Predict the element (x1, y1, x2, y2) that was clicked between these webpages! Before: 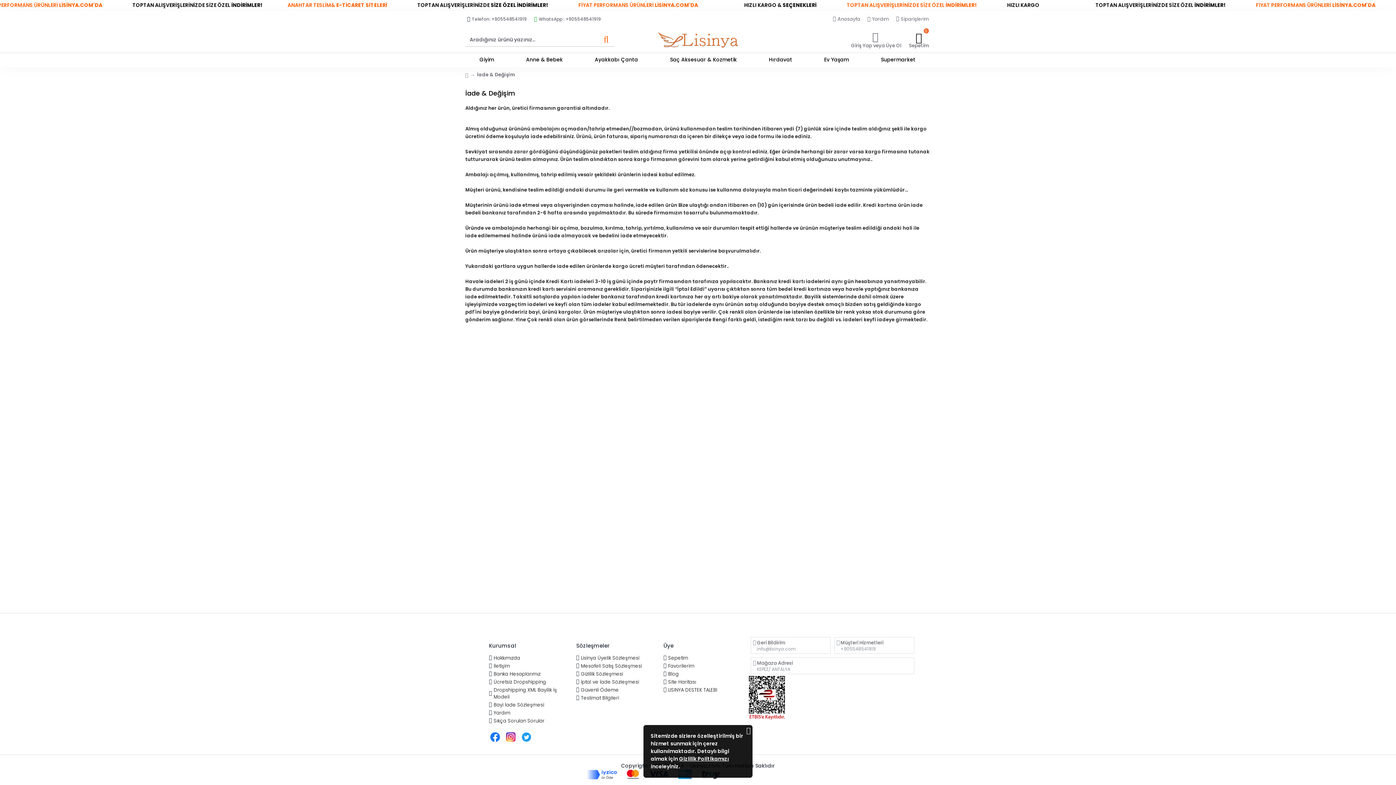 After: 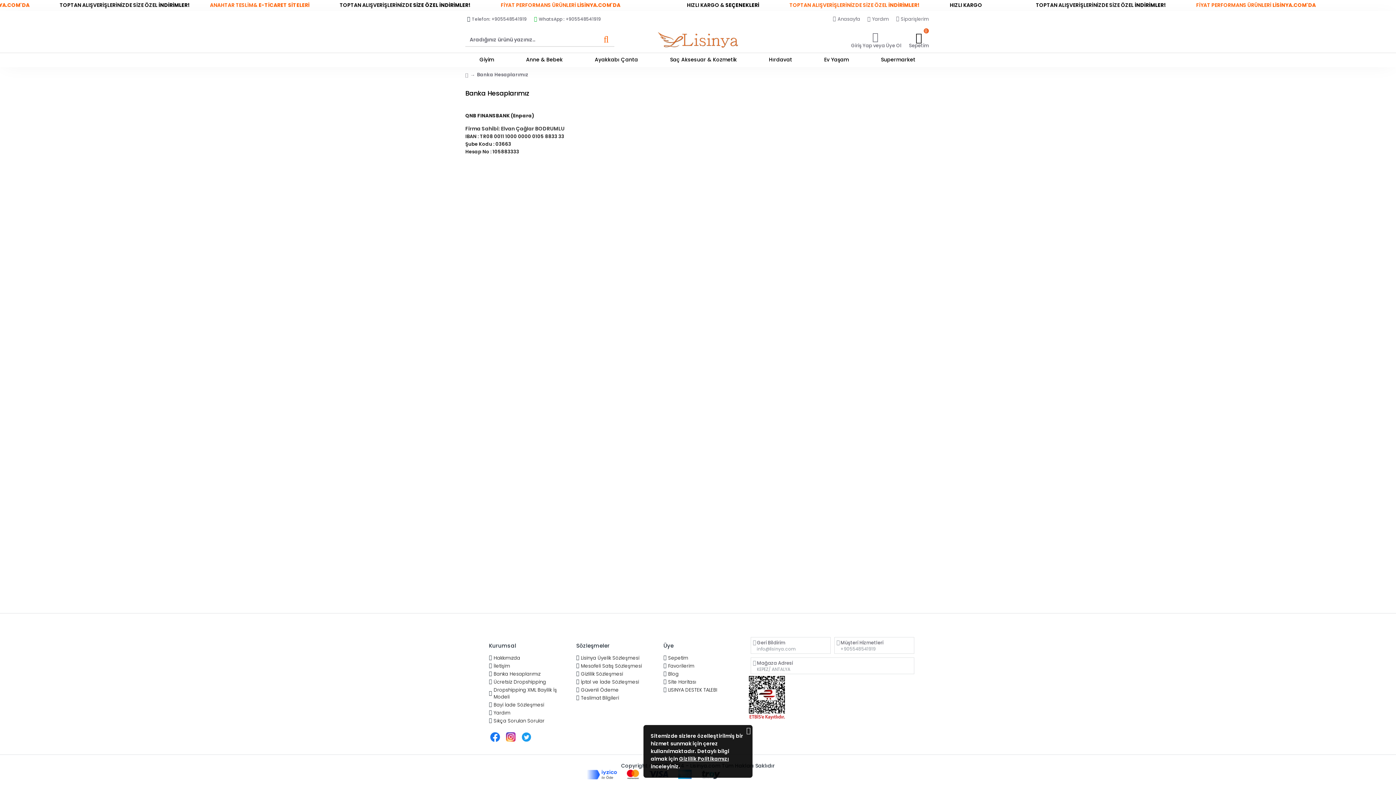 Action: bbox: (489, 670, 540, 678) label: Banka Hesaplarımız